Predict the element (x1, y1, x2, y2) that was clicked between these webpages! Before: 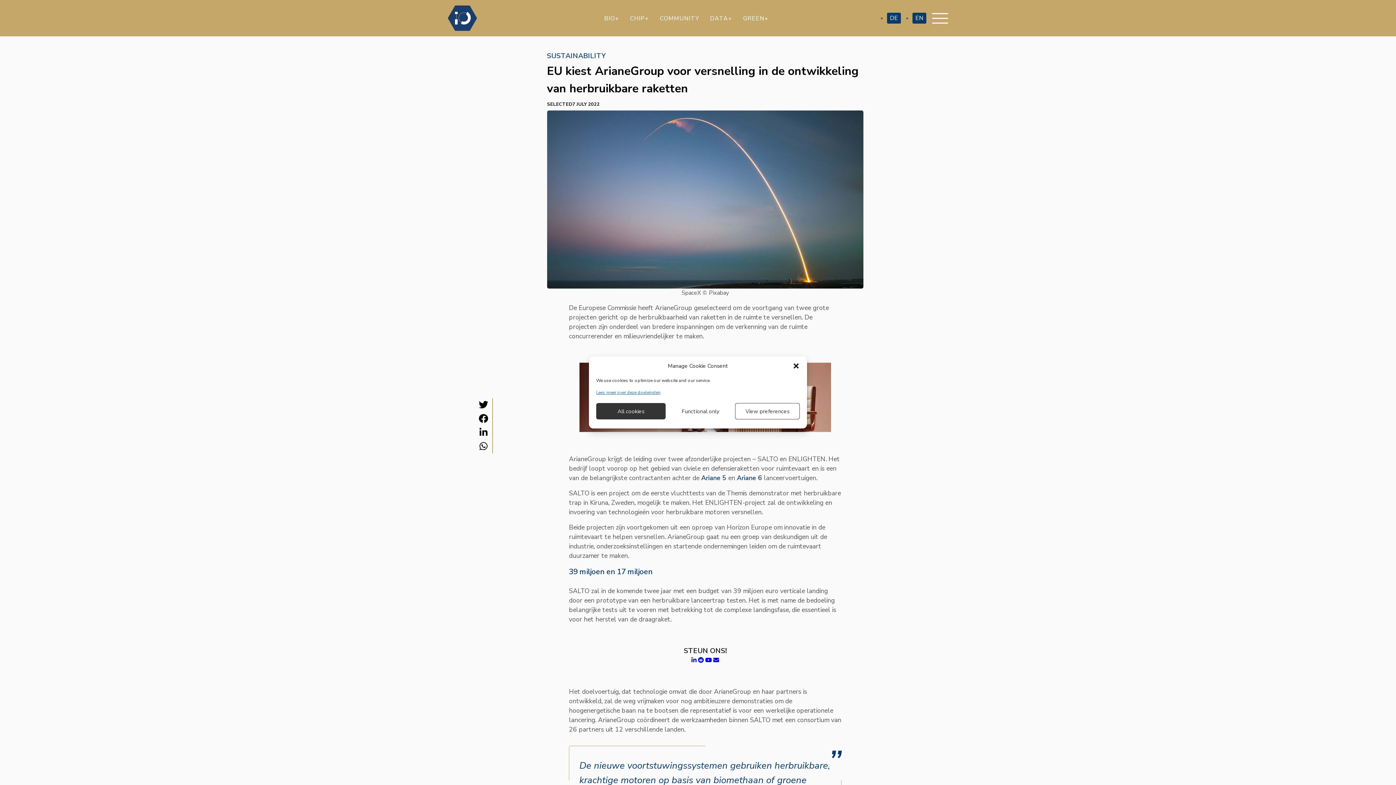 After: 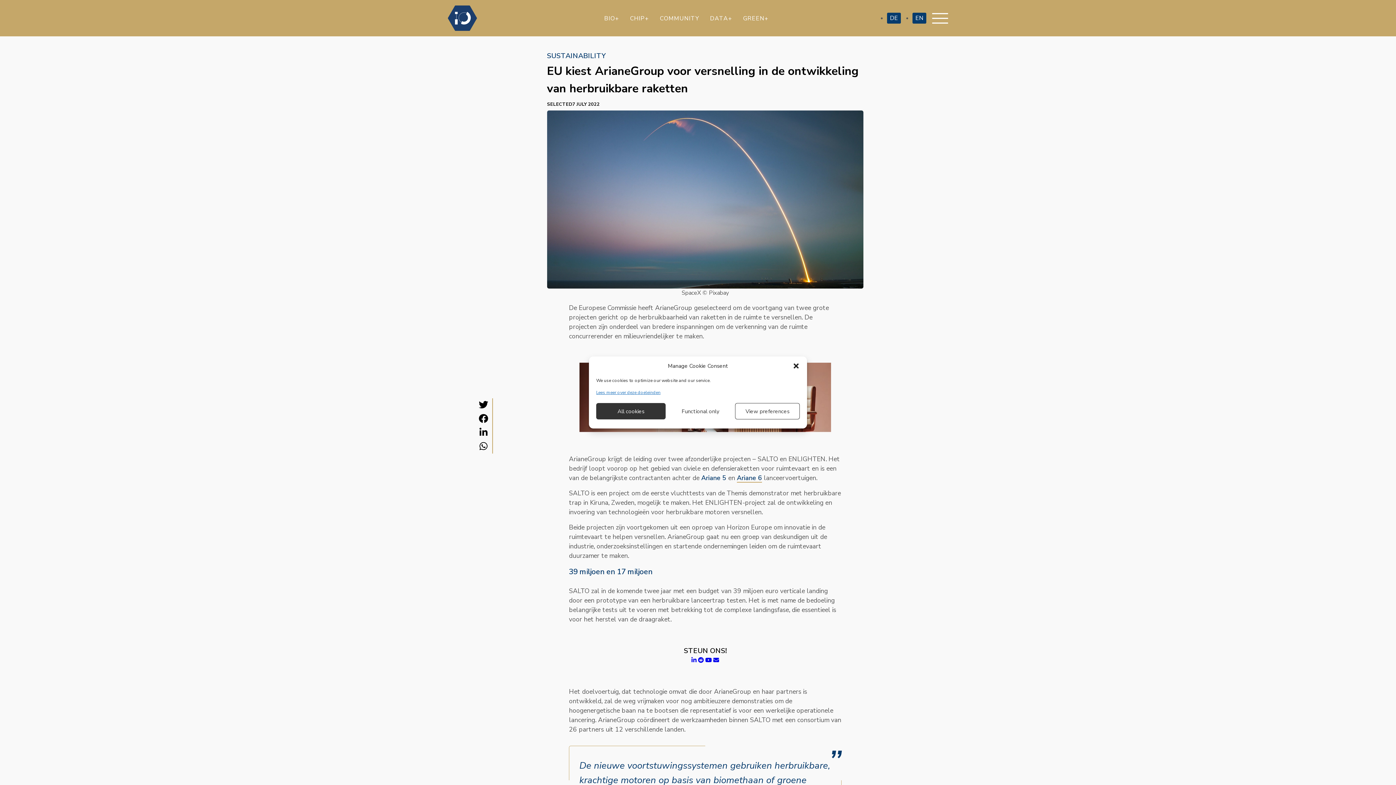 Action: label: Ariane 6 bbox: (737, 473, 762, 482)